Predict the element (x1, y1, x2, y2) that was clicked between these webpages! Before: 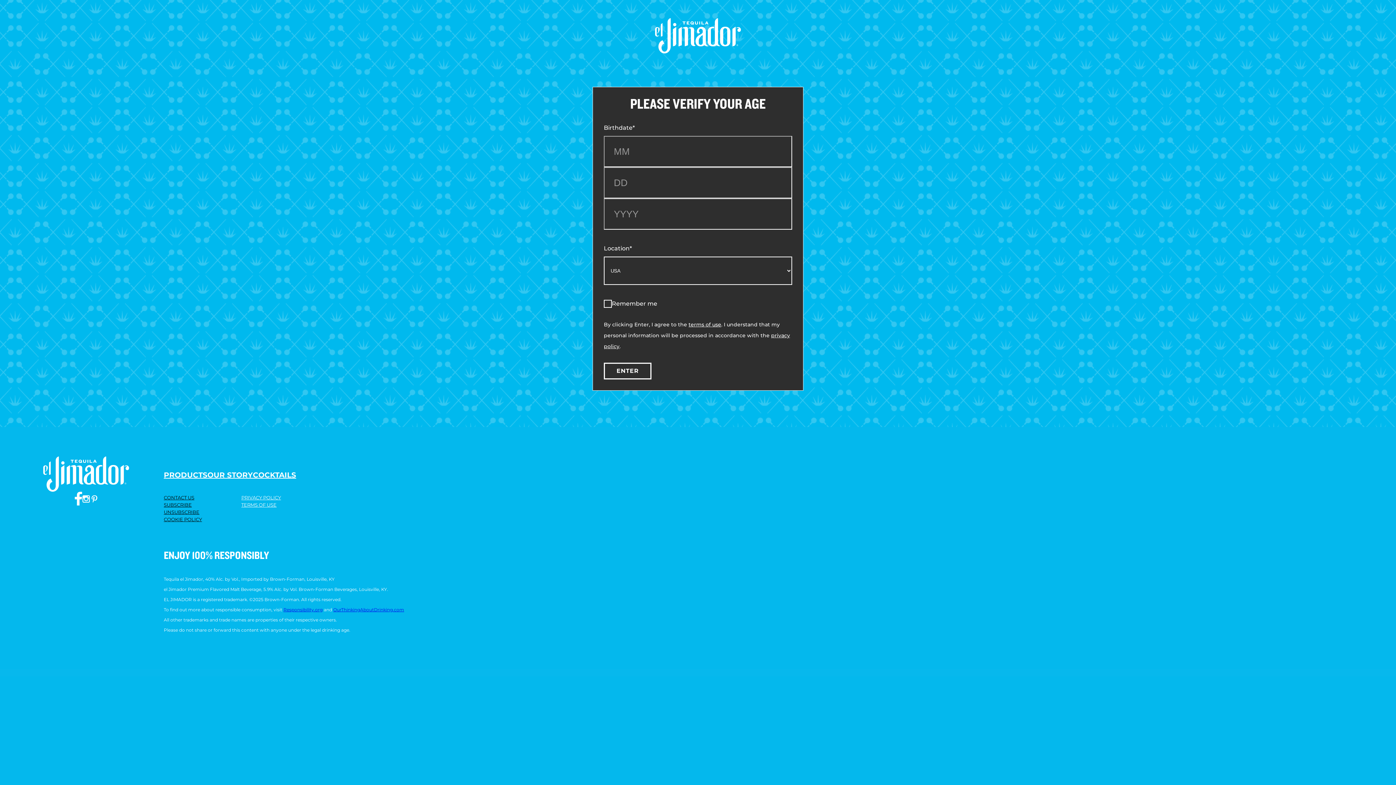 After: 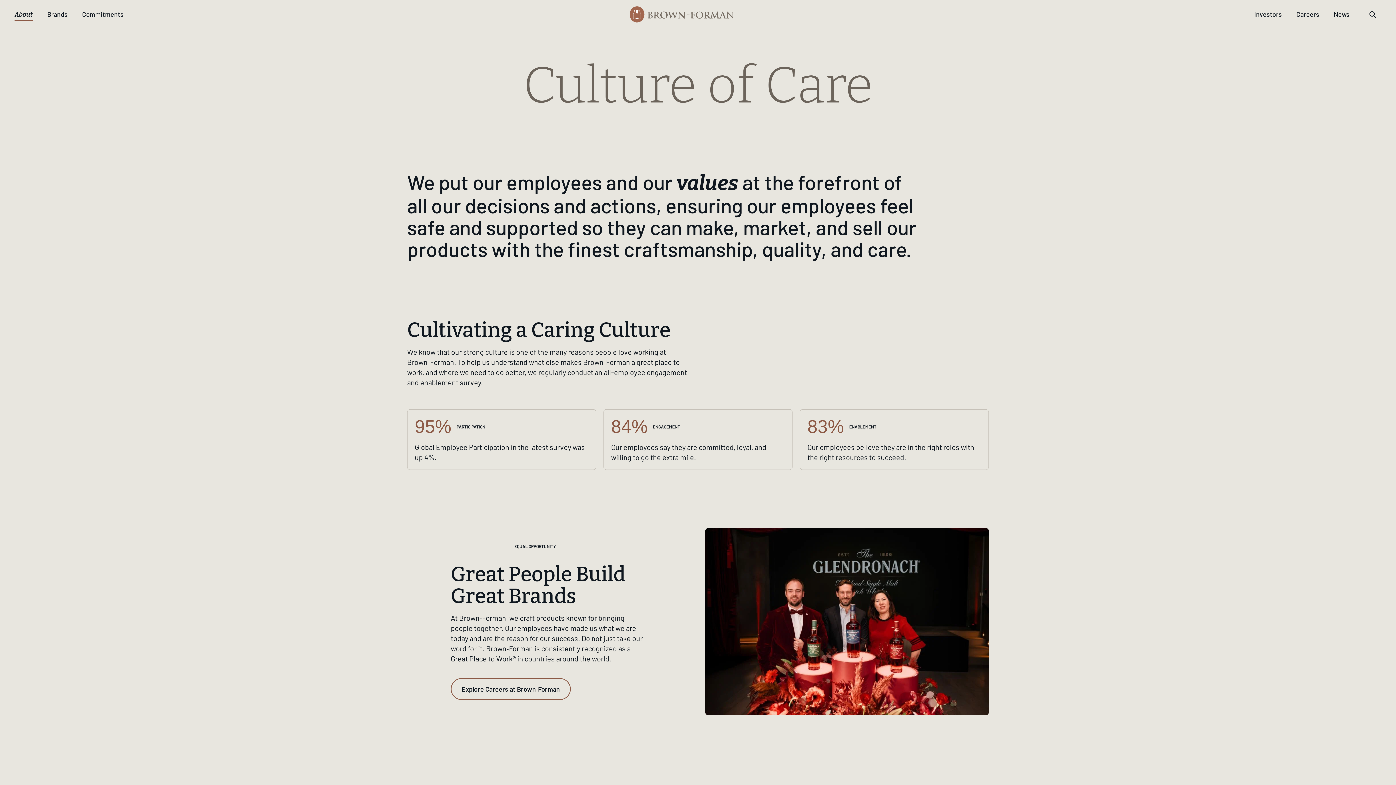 Action: bbox: (333, 607, 404, 612) label: OurThinkingAboutDrinking.com